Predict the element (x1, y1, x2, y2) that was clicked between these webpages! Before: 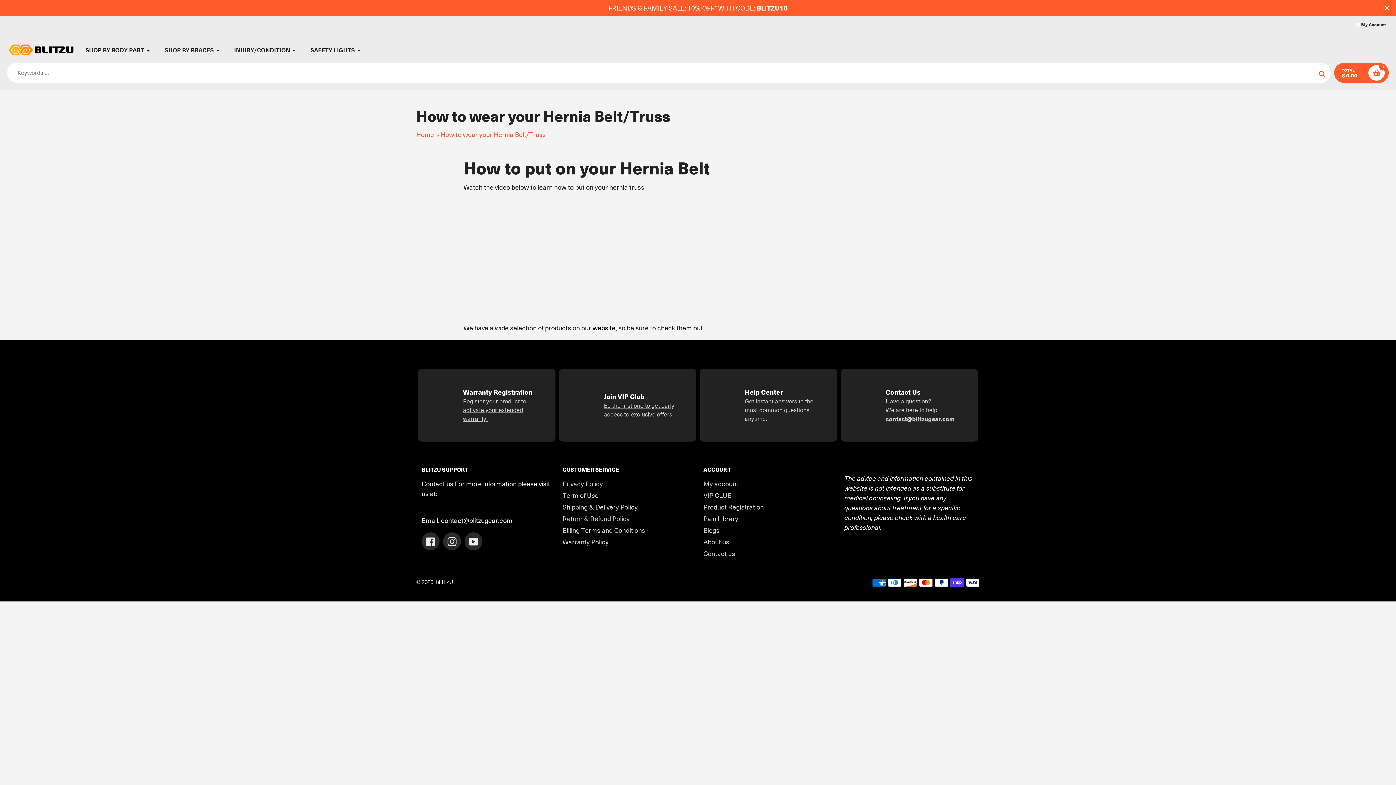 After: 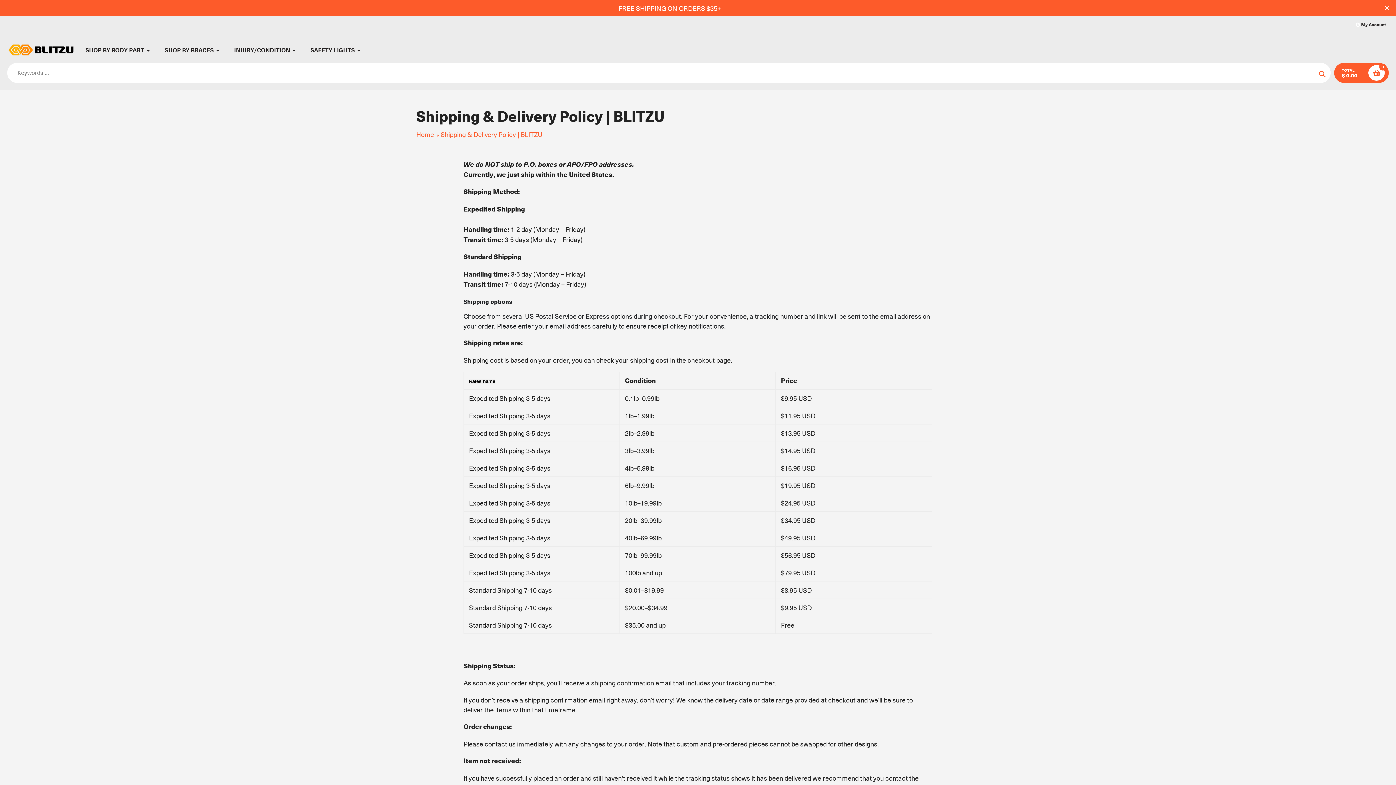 Action: label: Shipping & Delivery Policy bbox: (562, 502, 638, 511)